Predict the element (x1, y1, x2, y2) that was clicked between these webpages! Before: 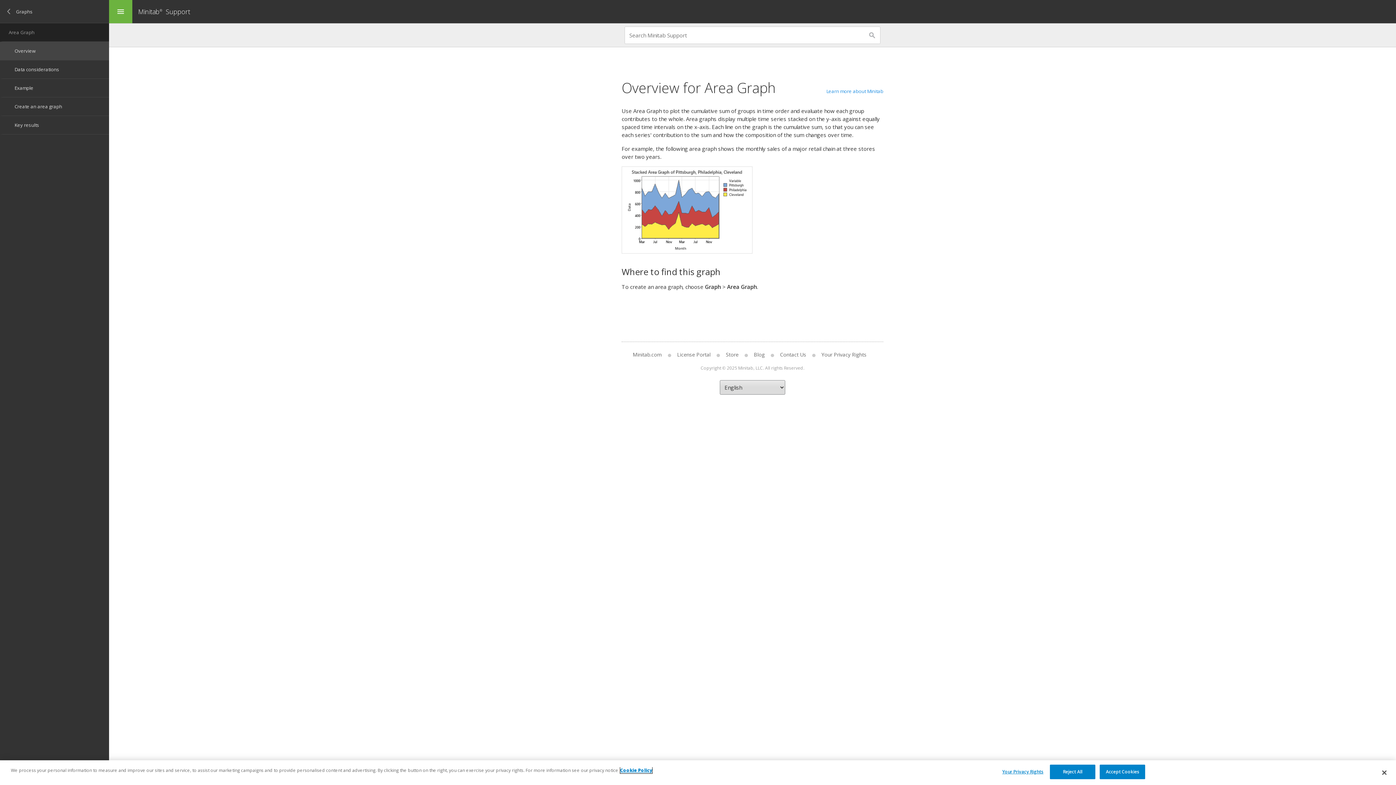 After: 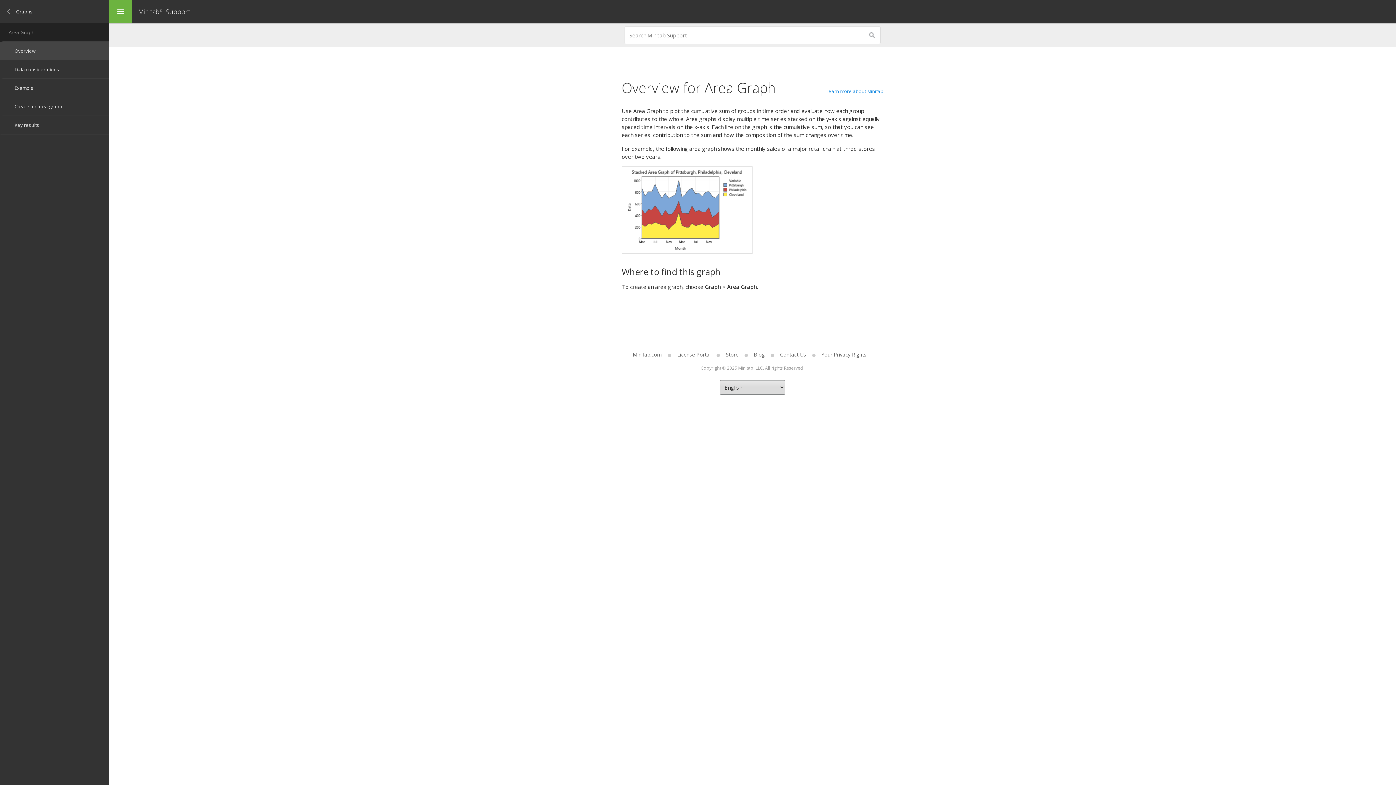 Action: bbox: (1050, 765, 1095, 779) label: Reject All